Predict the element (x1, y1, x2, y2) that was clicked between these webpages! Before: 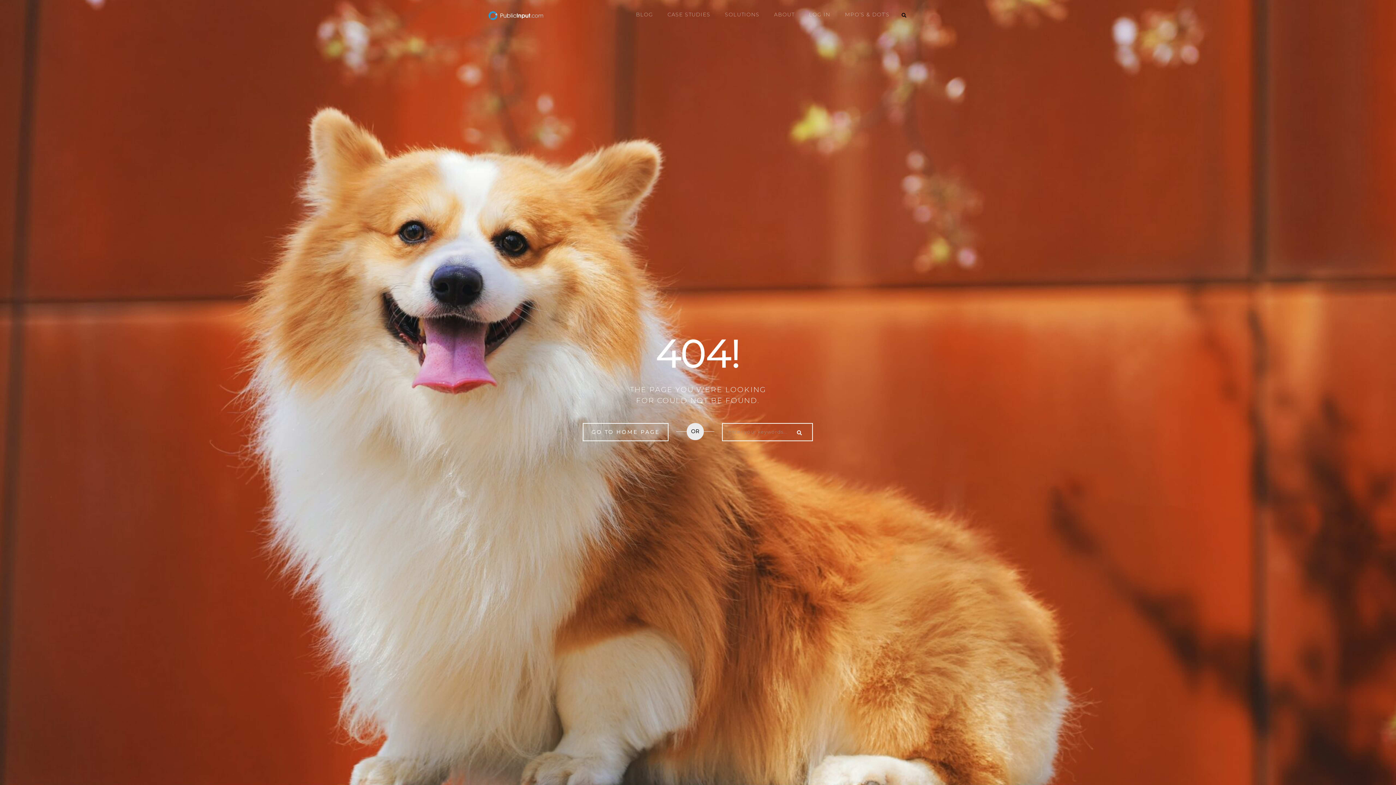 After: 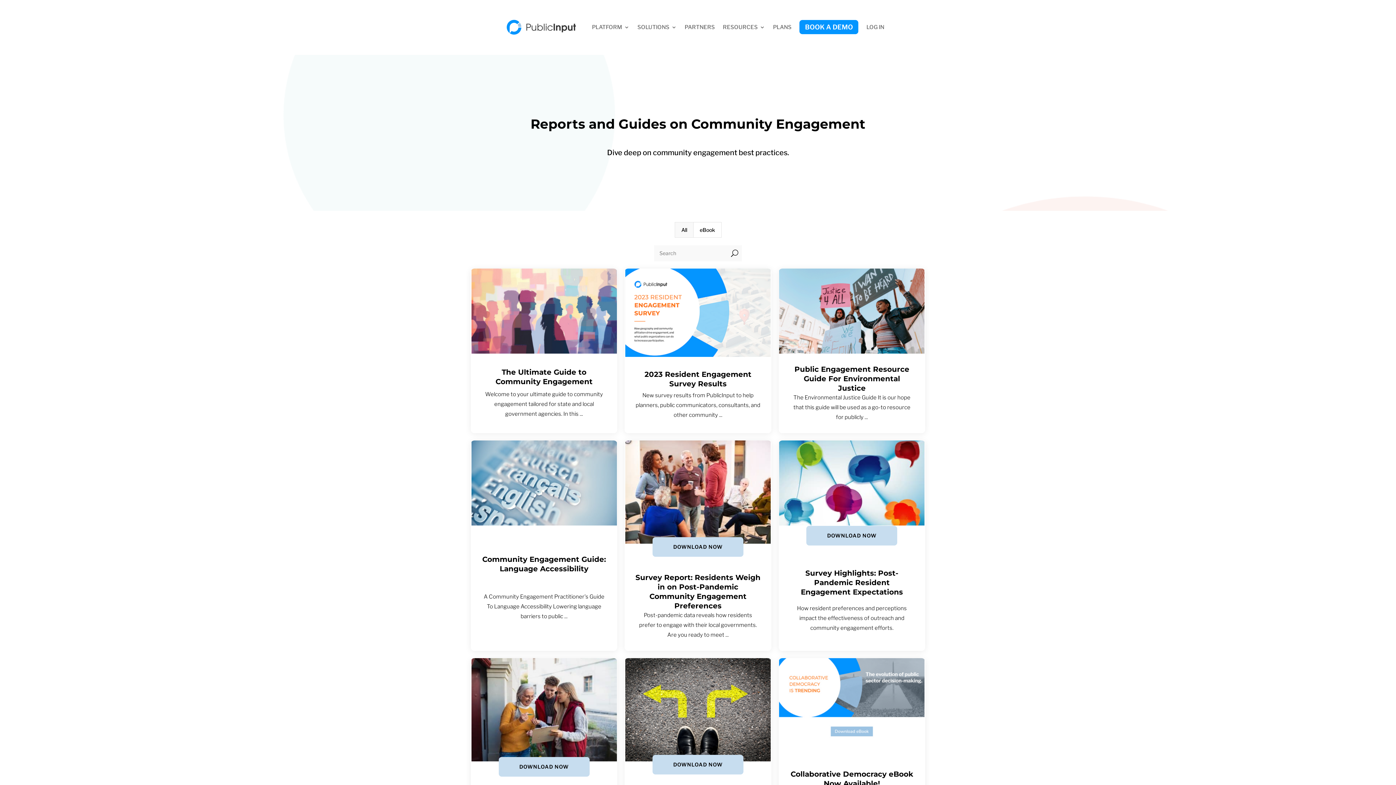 Action: label: CASE STUDIES bbox: (667, 8, 710, 21)